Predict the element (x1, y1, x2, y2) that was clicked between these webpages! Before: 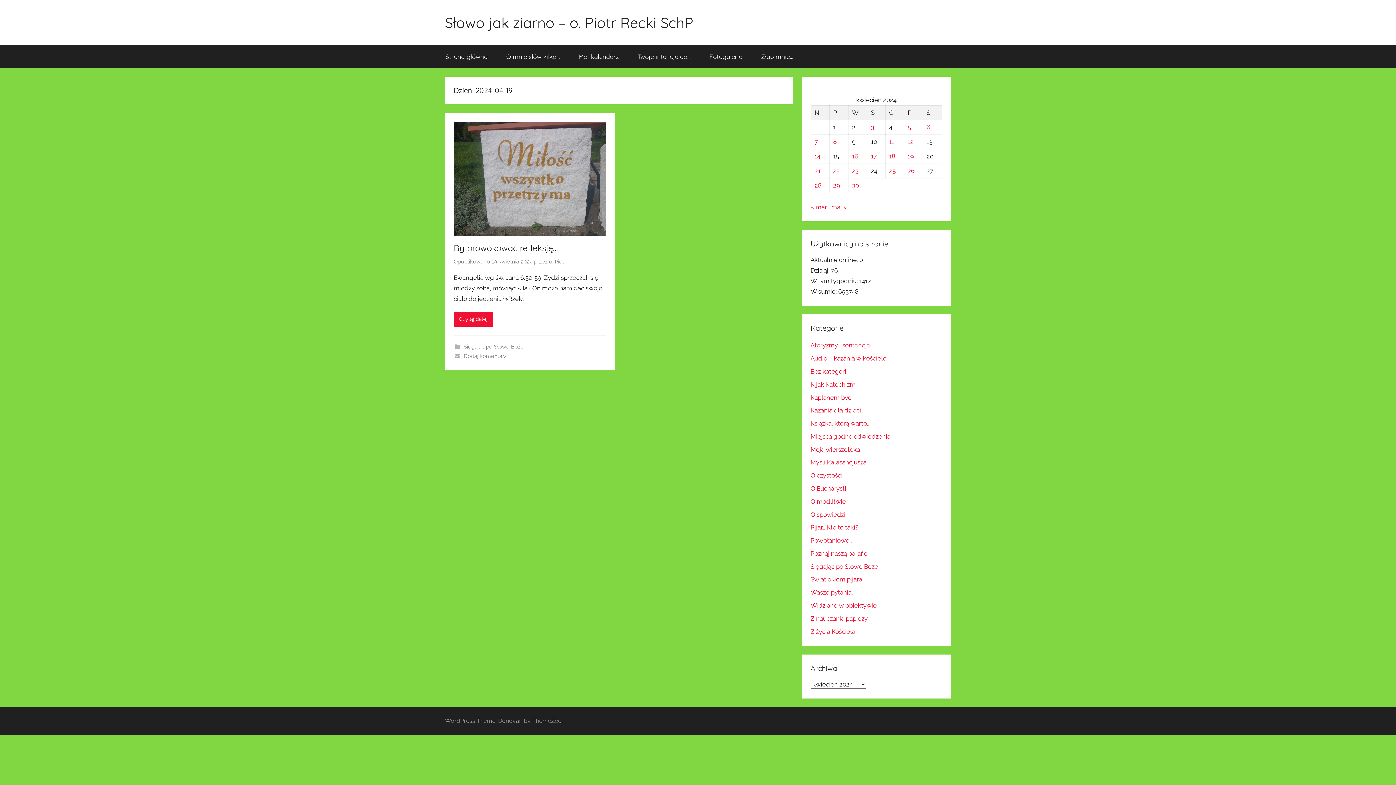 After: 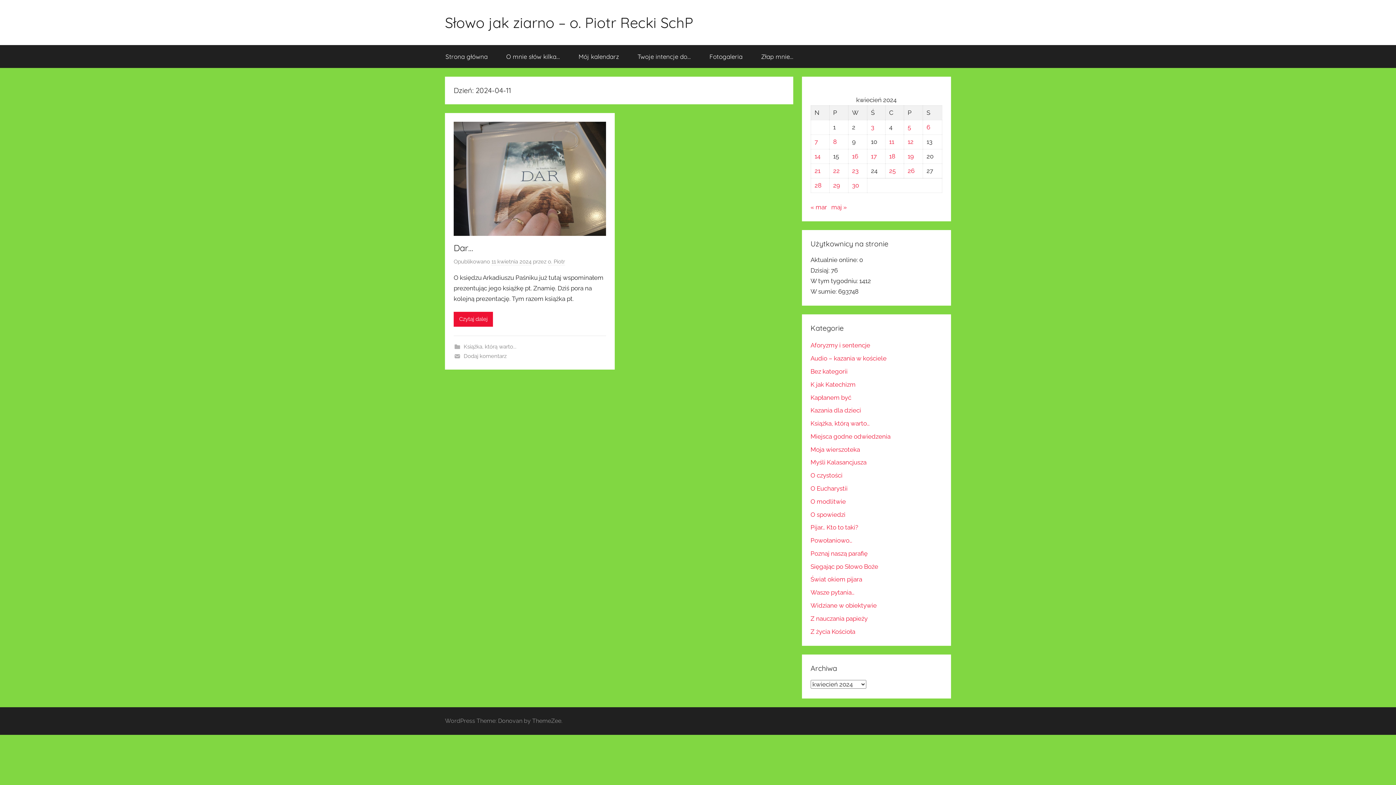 Action: bbox: (889, 138, 894, 145) label: Wpisy opublikowane dnia 2024-04-11